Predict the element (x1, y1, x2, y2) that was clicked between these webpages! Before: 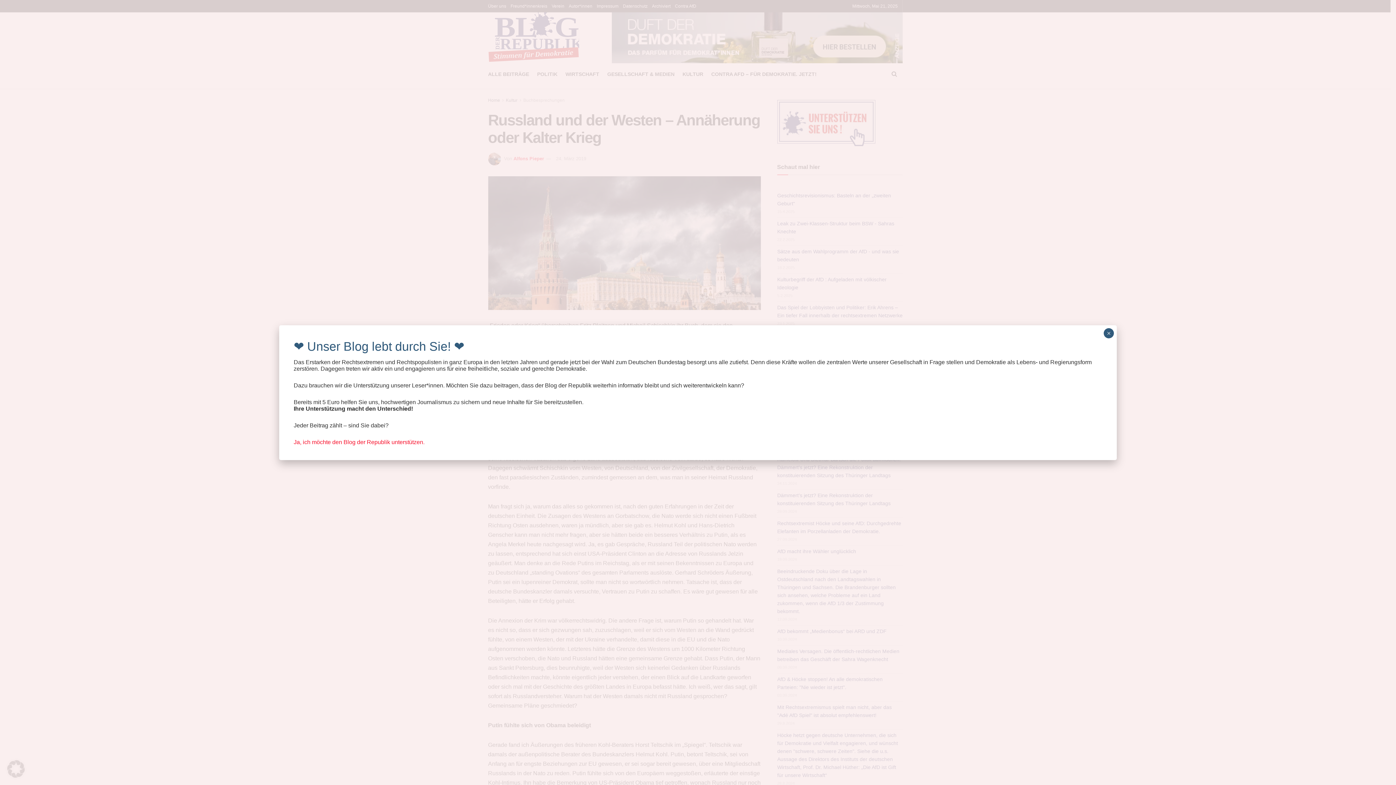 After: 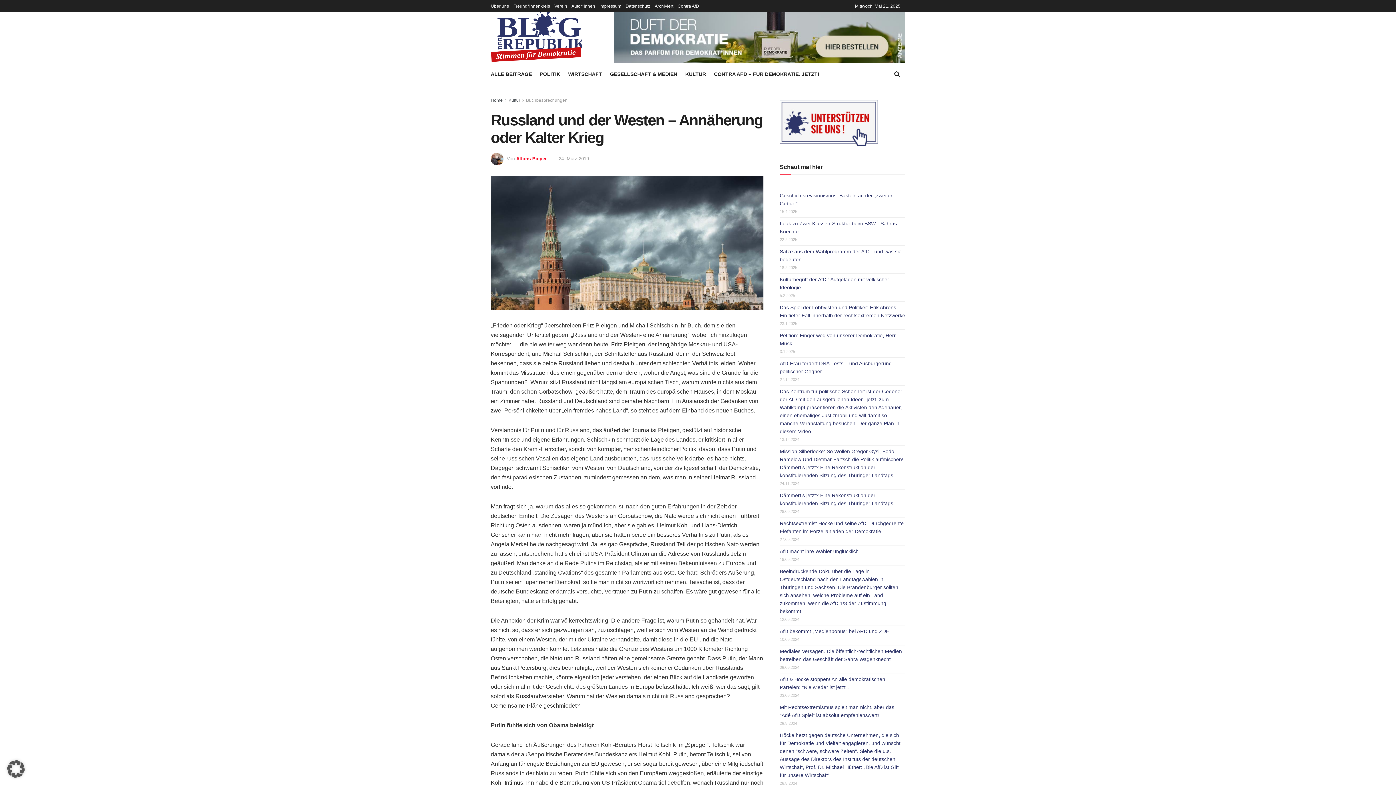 Action: label: Schließen bbox: (1104, 328, 1114, 338)